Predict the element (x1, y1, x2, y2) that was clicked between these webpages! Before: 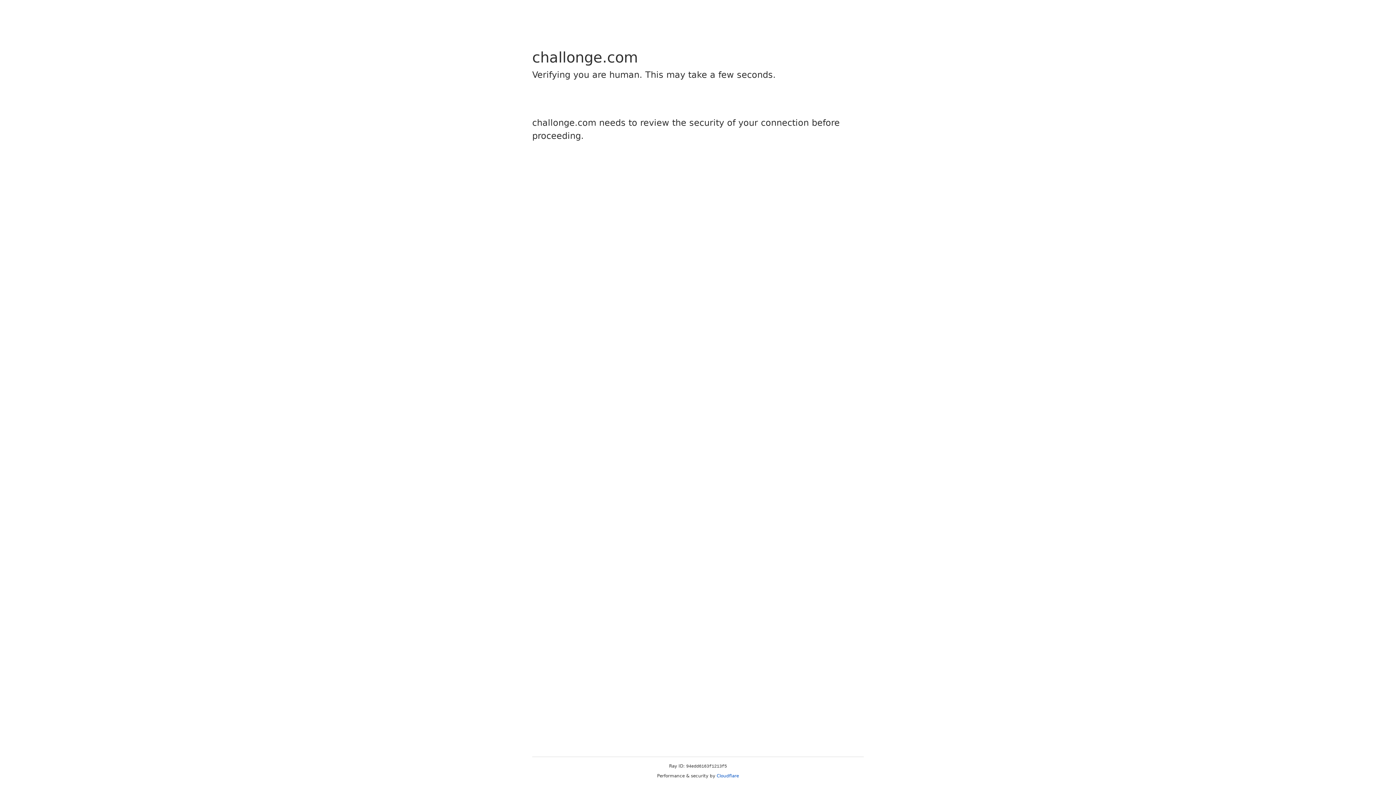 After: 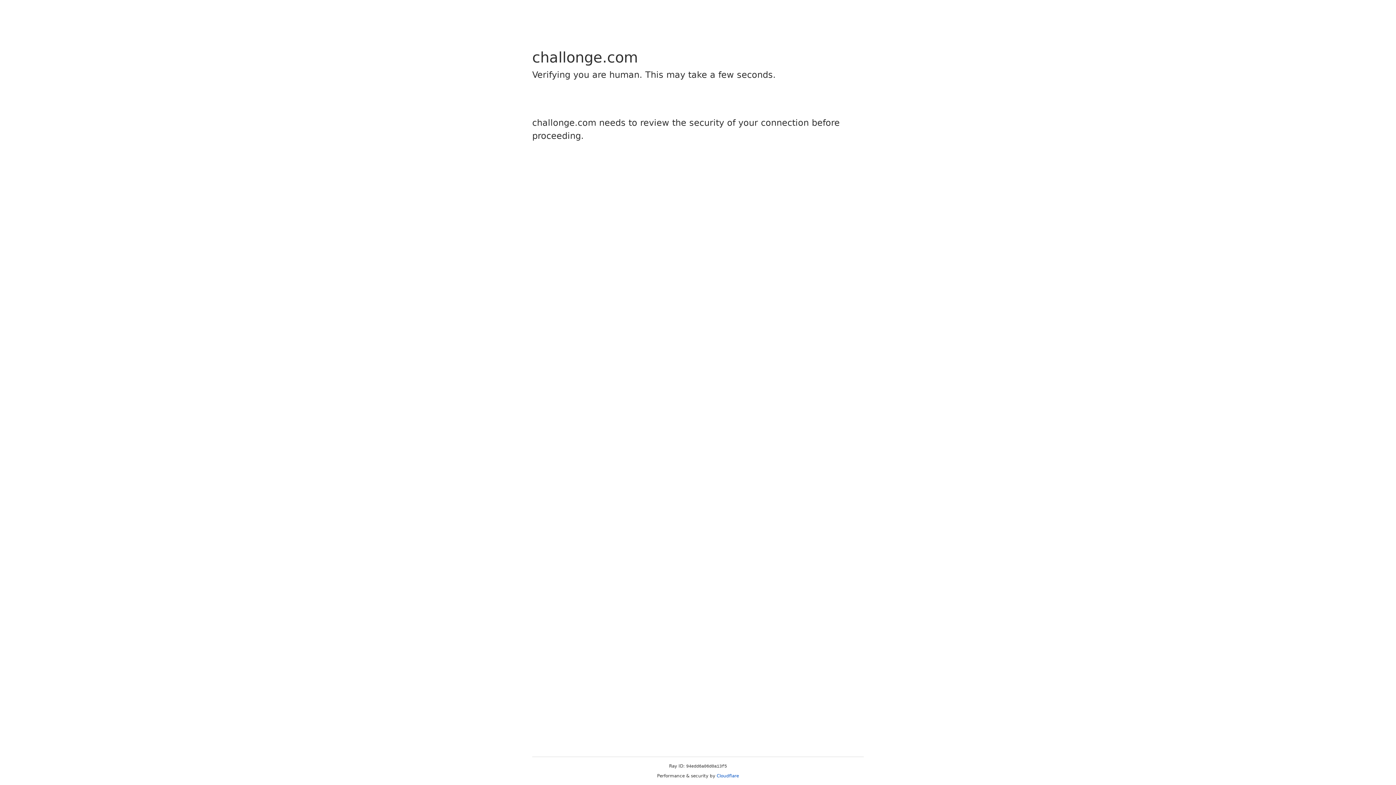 Action: label: Cloudflare bbox: (716, 773, 739, 778)